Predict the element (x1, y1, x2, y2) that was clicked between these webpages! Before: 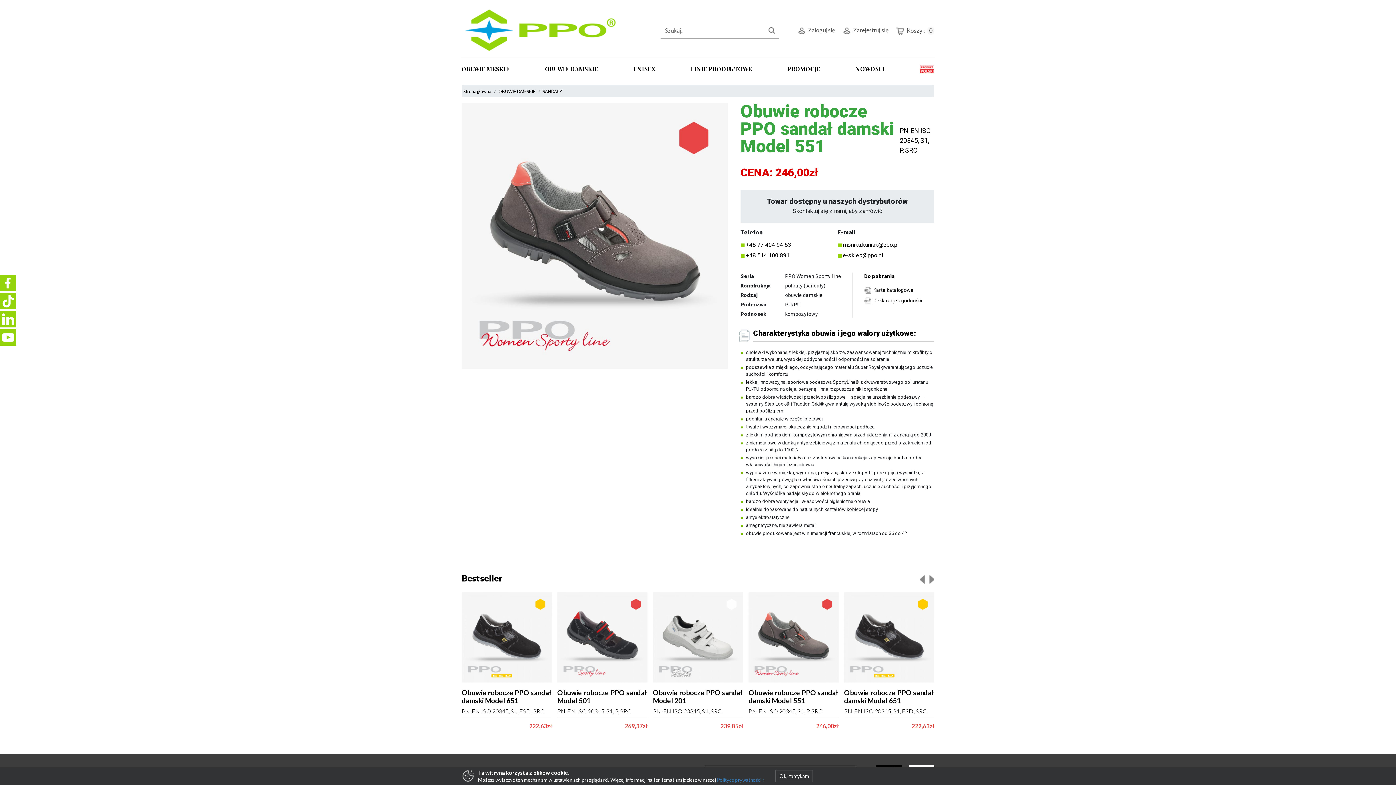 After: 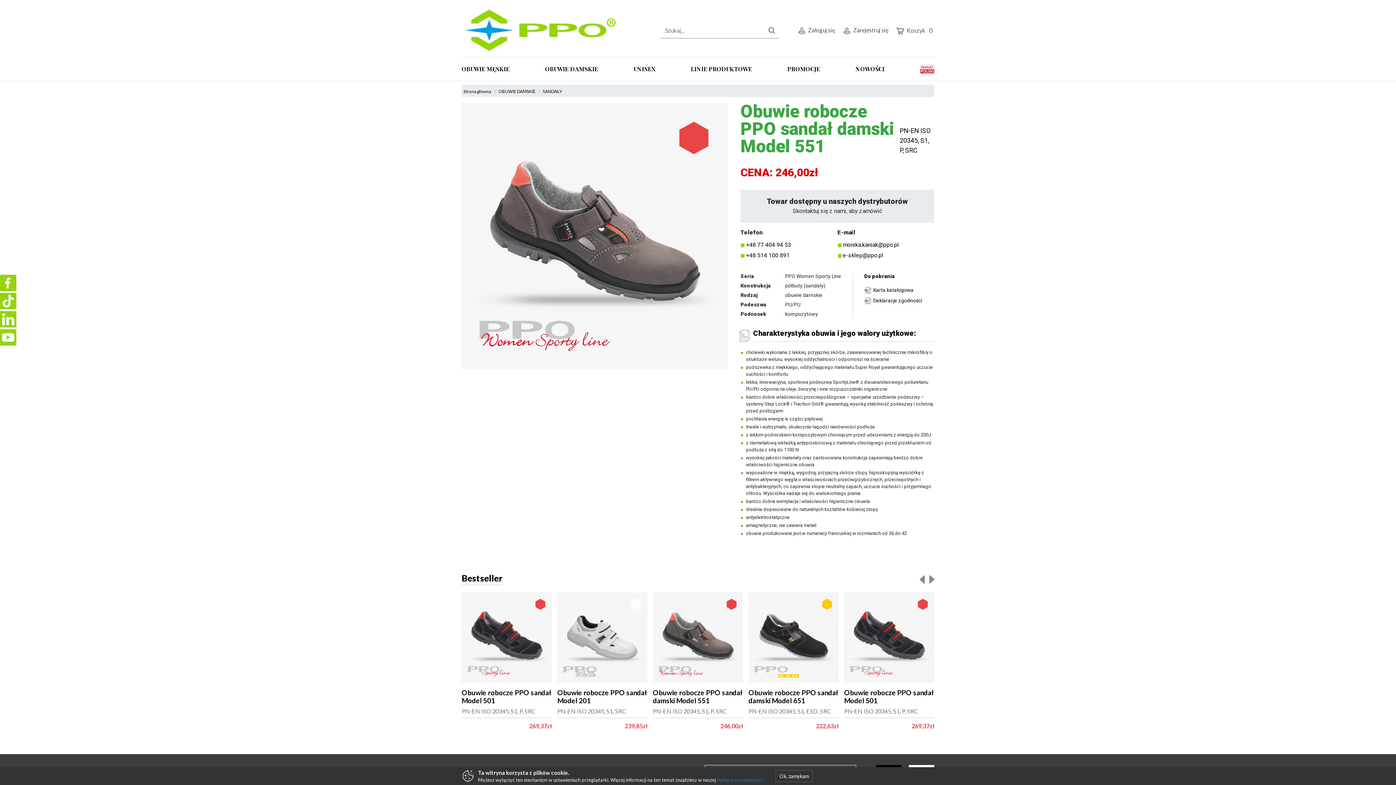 Action: bbox: (929, 574, 934, 583)